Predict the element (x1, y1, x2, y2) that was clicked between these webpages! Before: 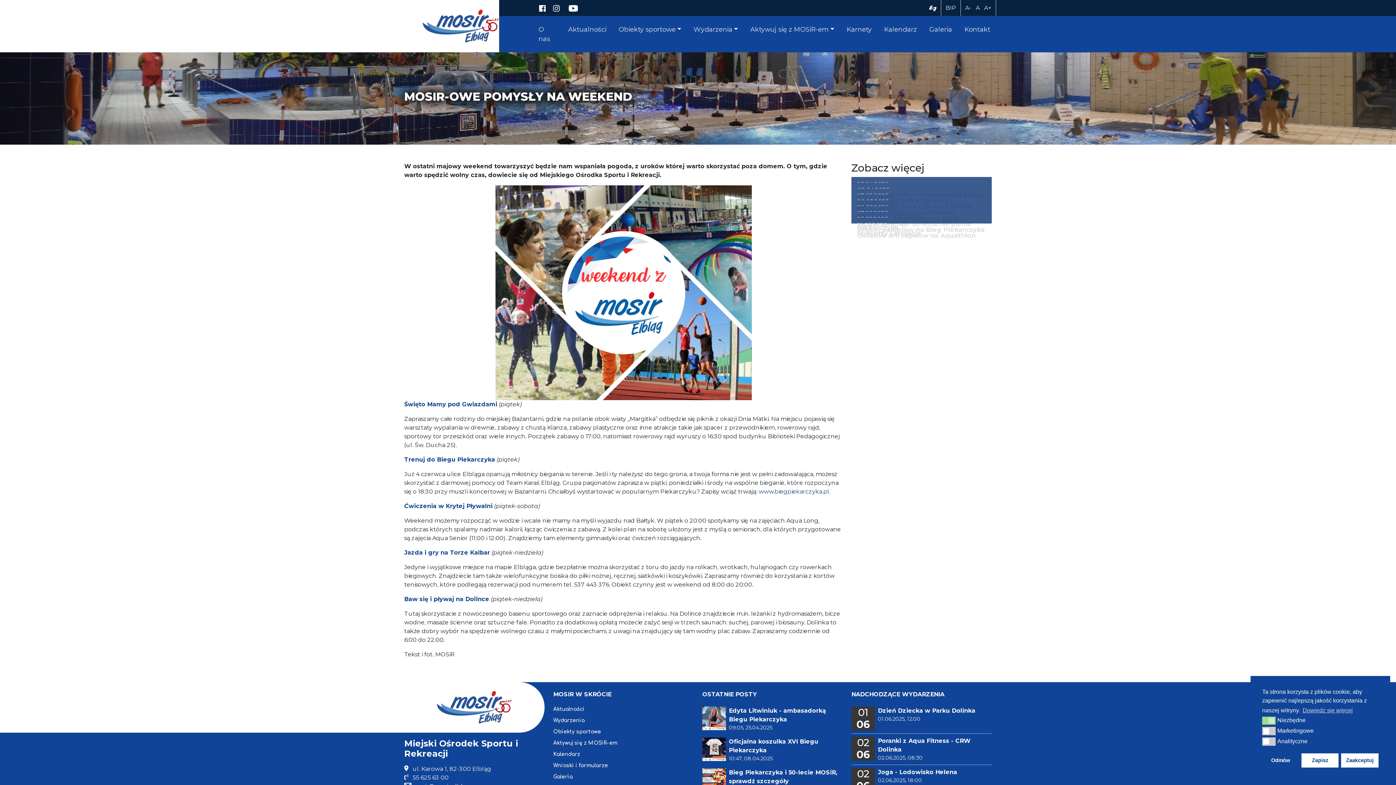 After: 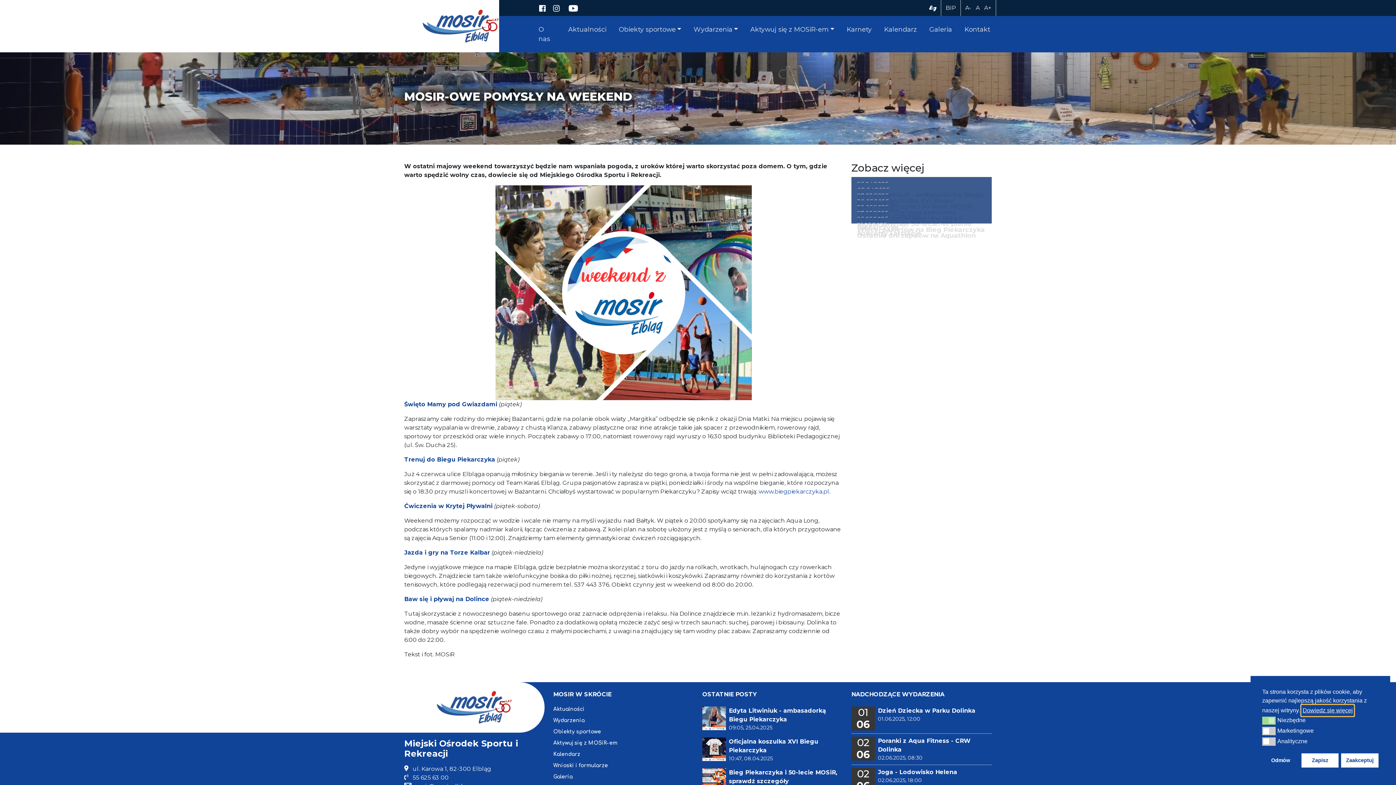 Action: label: cookies - Dowiedz się więcej bbox: (1301, 705, 1354, 716)